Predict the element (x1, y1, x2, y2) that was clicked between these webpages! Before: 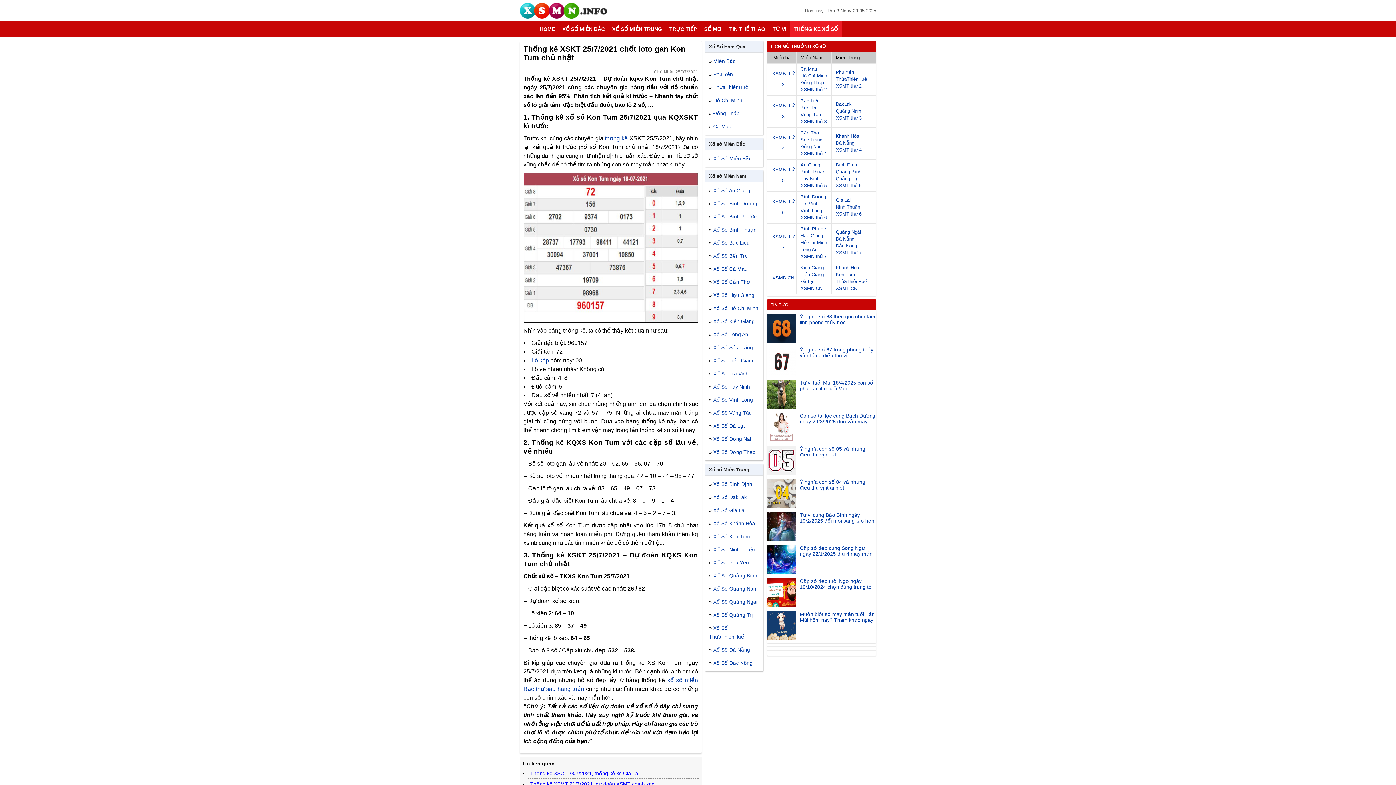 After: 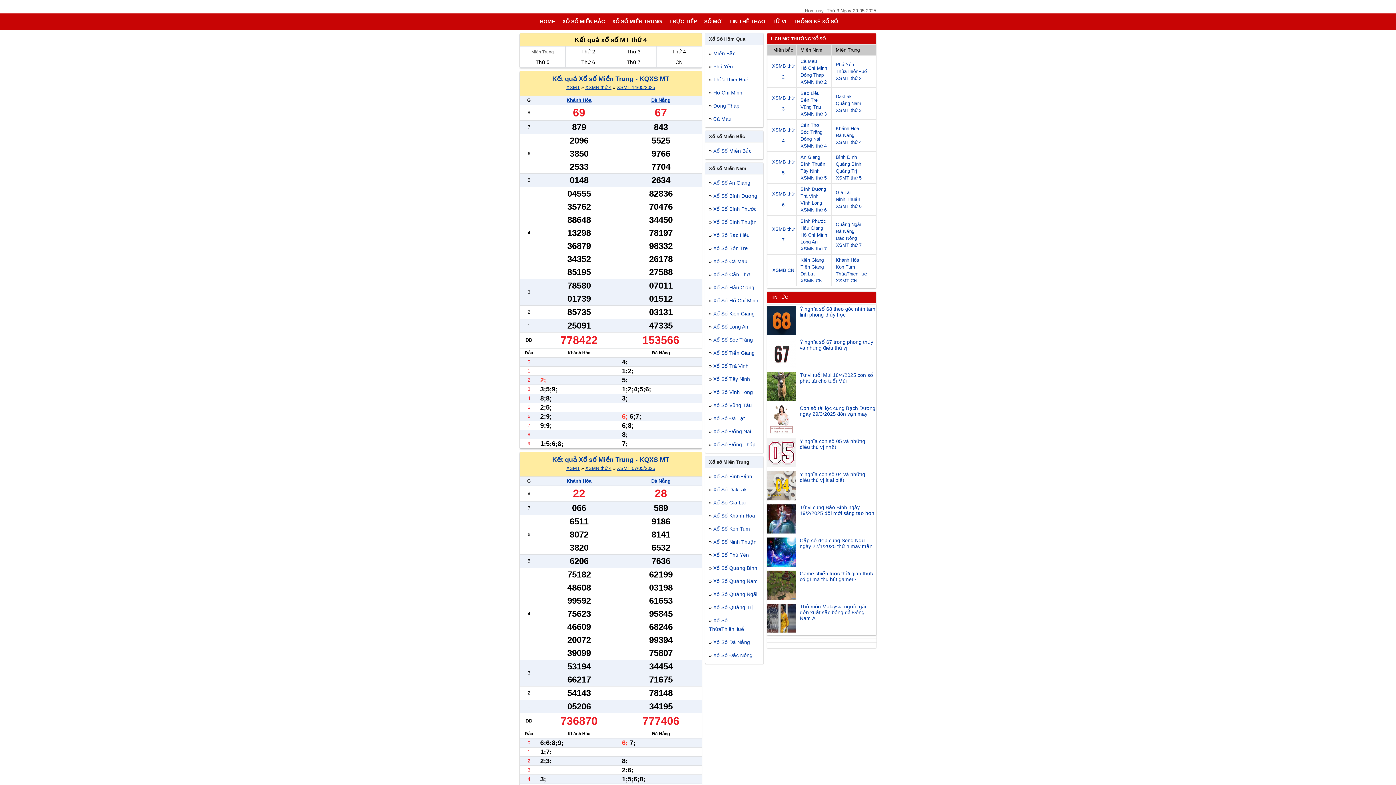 Action: bbox: (836, 147, 861, 152) label: XSMT thứ 4